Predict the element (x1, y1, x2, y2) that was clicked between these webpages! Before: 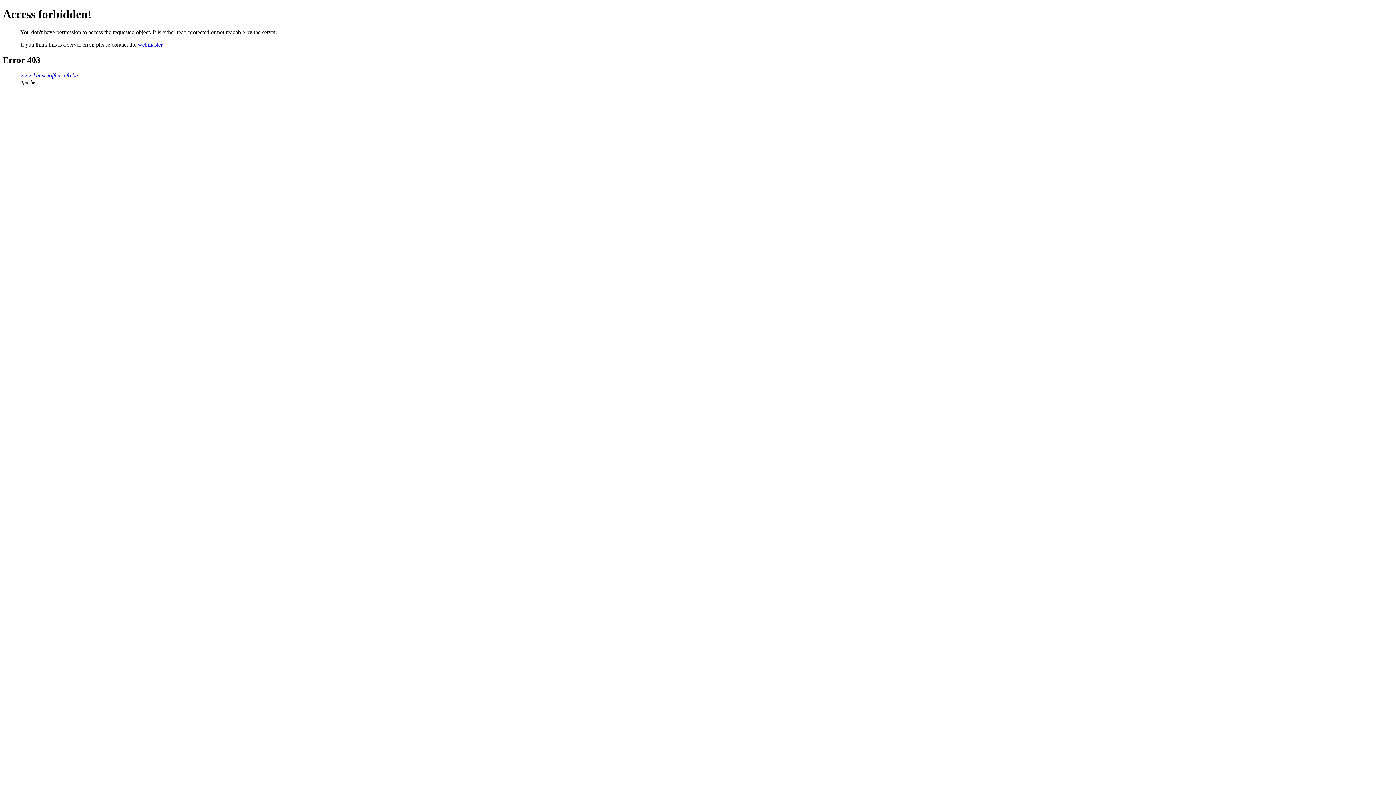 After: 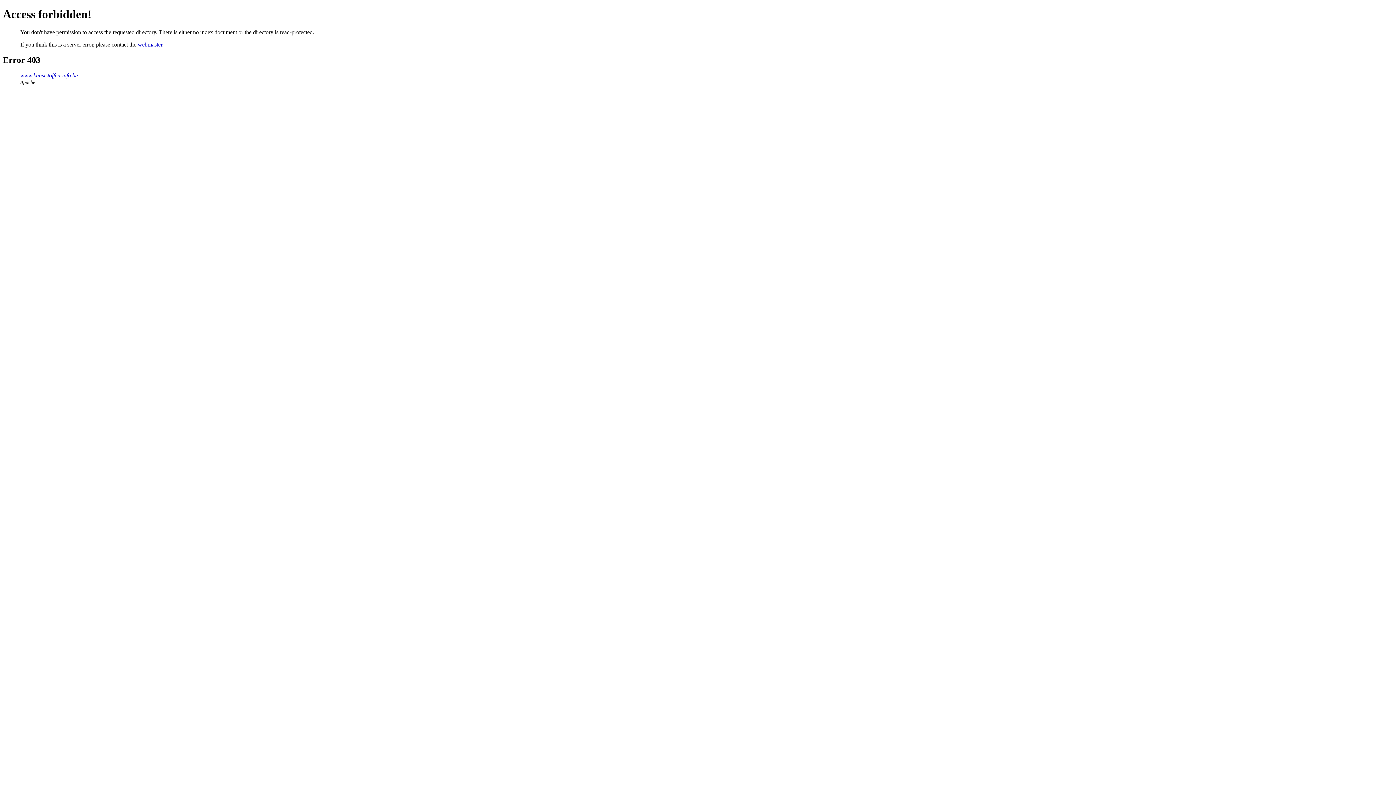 Action: label: www.kunststoffen-info.be bbox: (20, 72, 77, 78)